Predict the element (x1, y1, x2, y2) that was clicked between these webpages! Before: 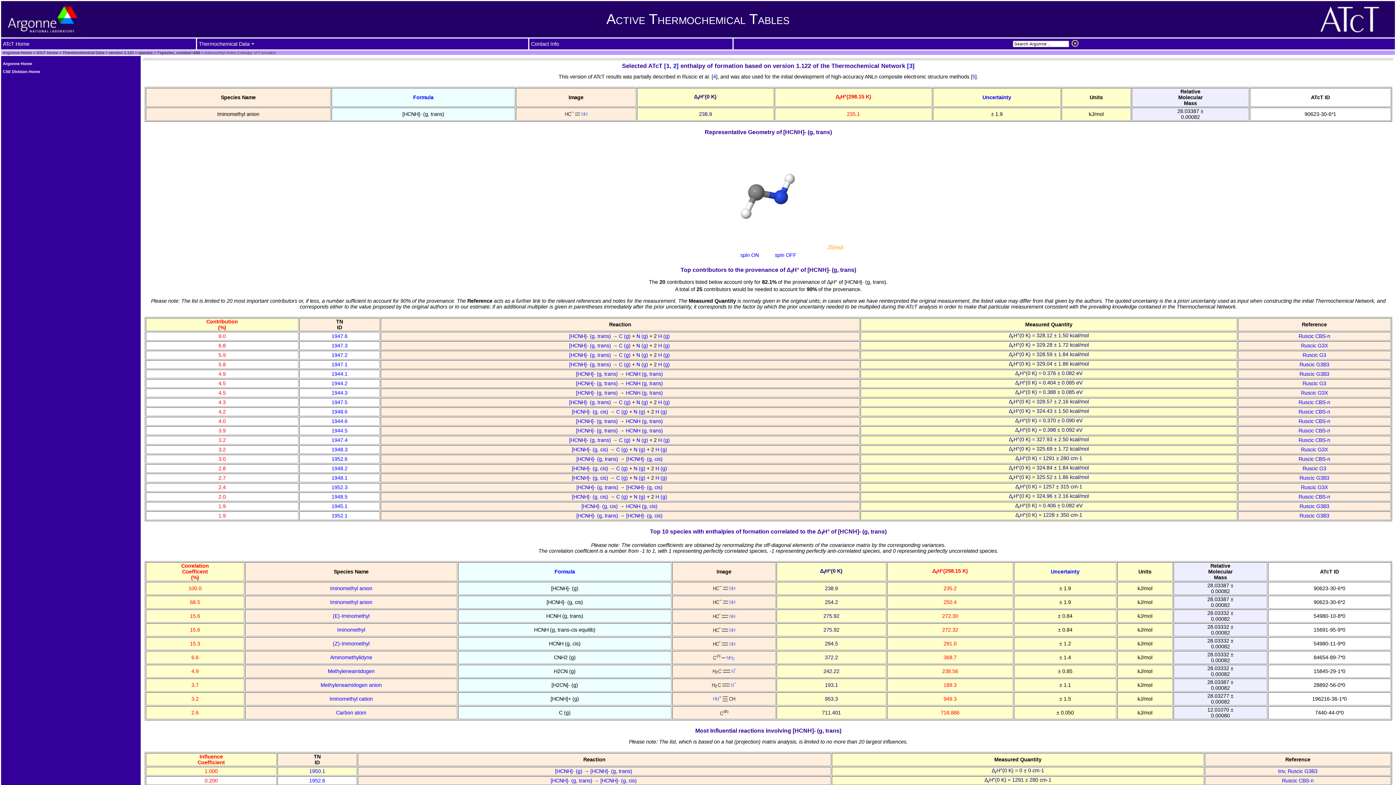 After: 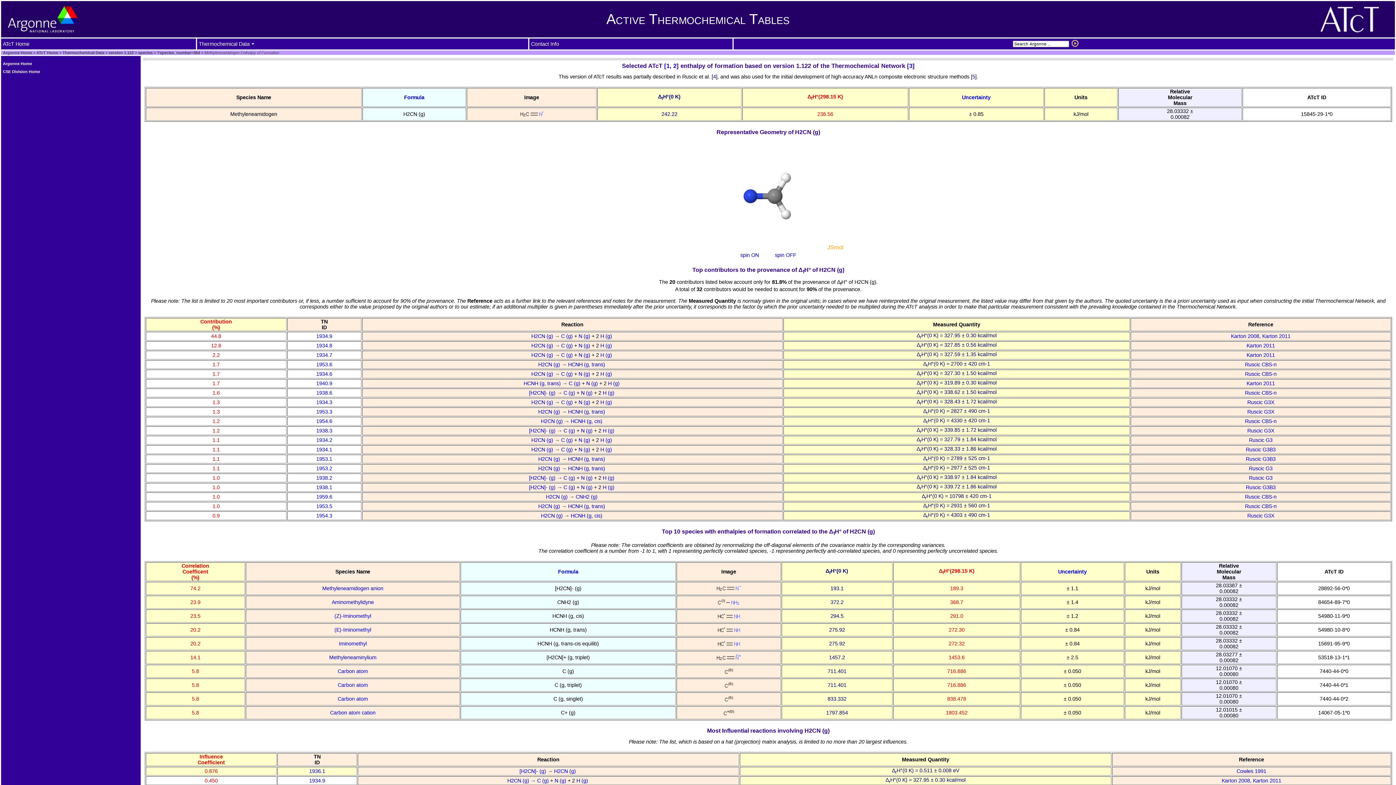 Action: bbox: (327, 668, 374, 674) label: Methyleneamidogen